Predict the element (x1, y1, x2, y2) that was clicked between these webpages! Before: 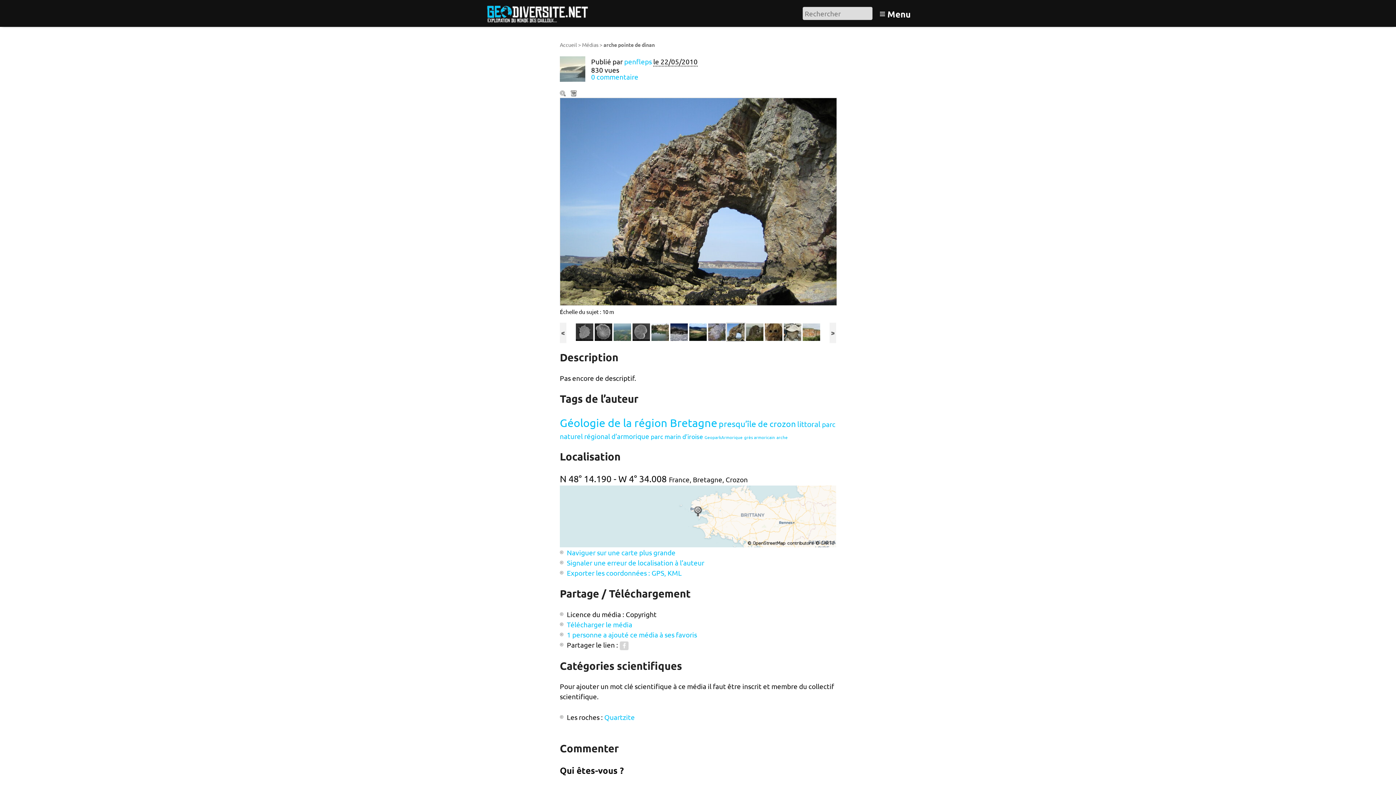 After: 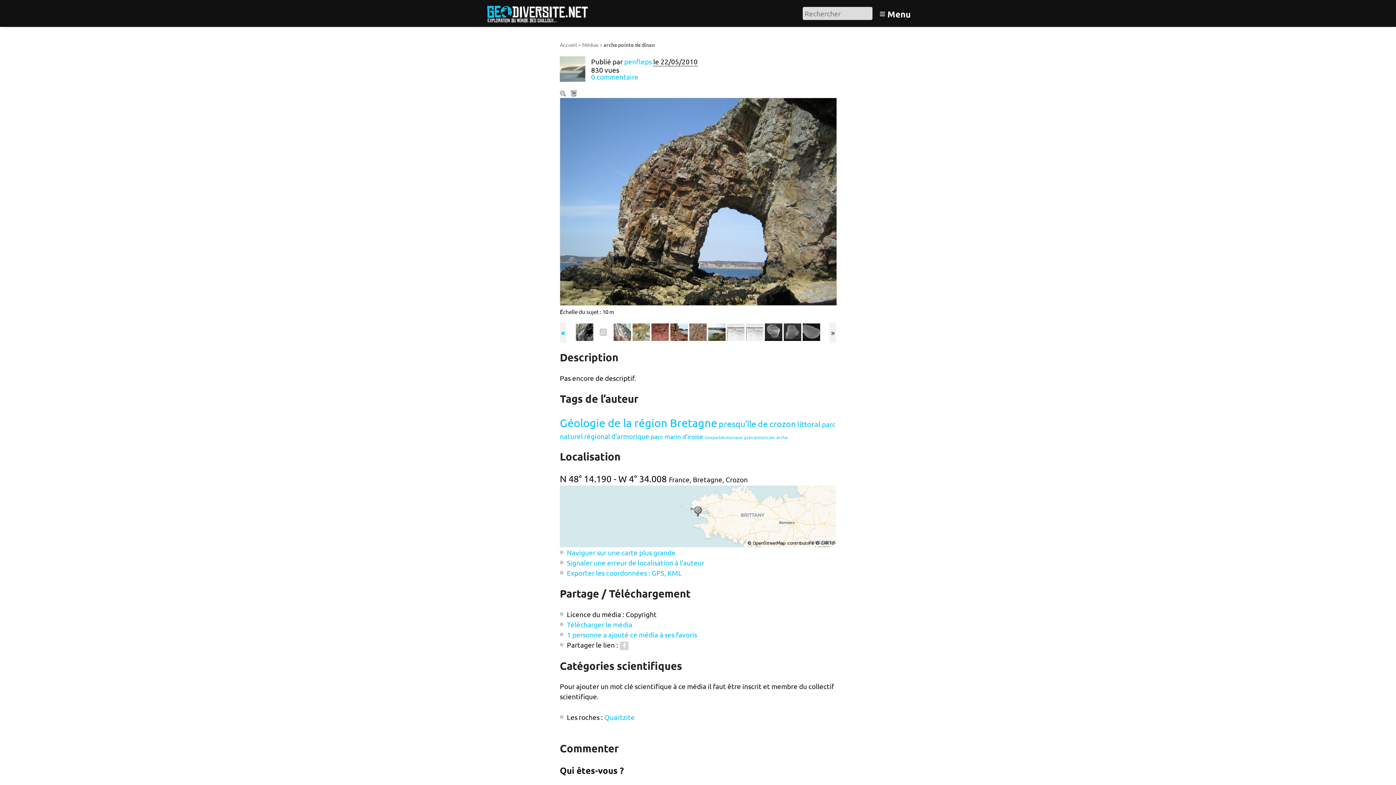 Action: label: < bbox: (560, 323, 566, 343)